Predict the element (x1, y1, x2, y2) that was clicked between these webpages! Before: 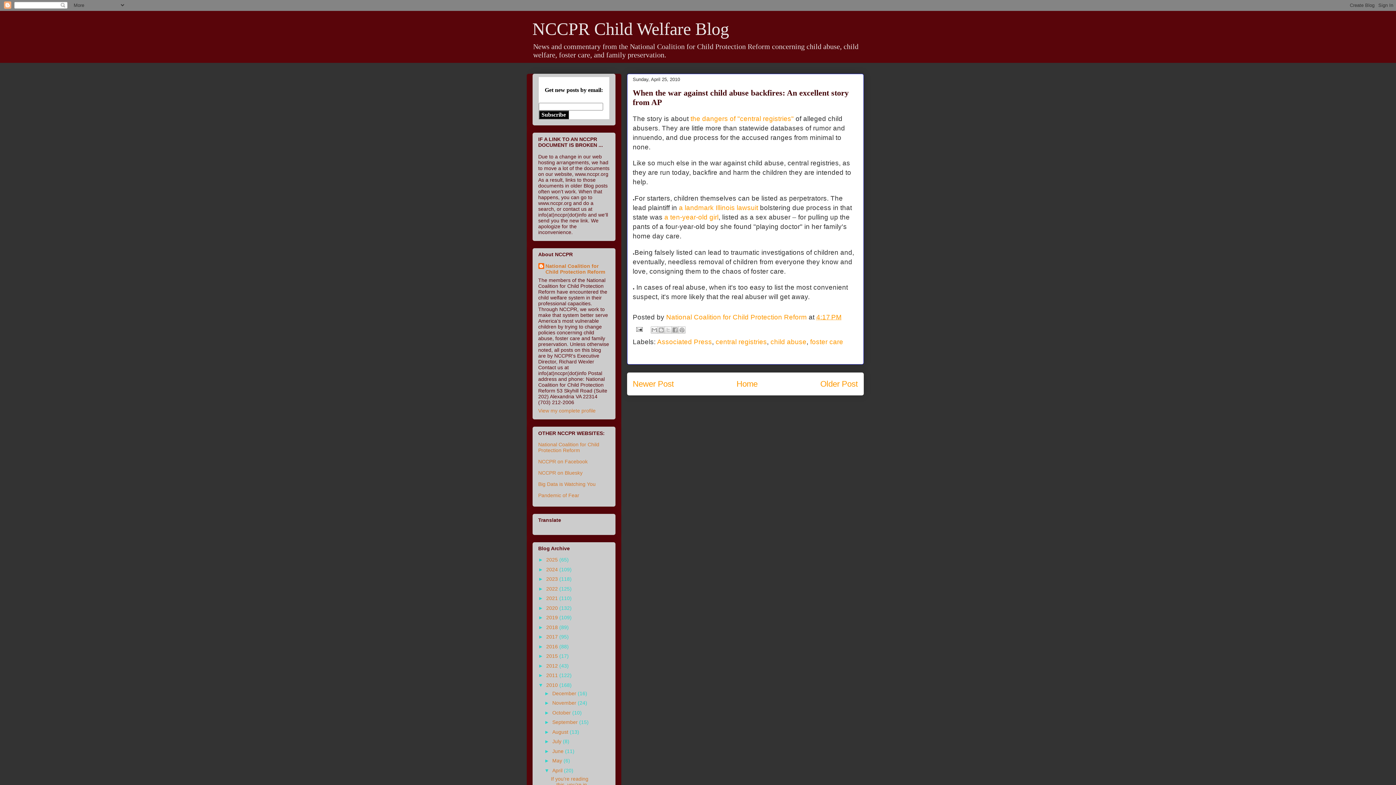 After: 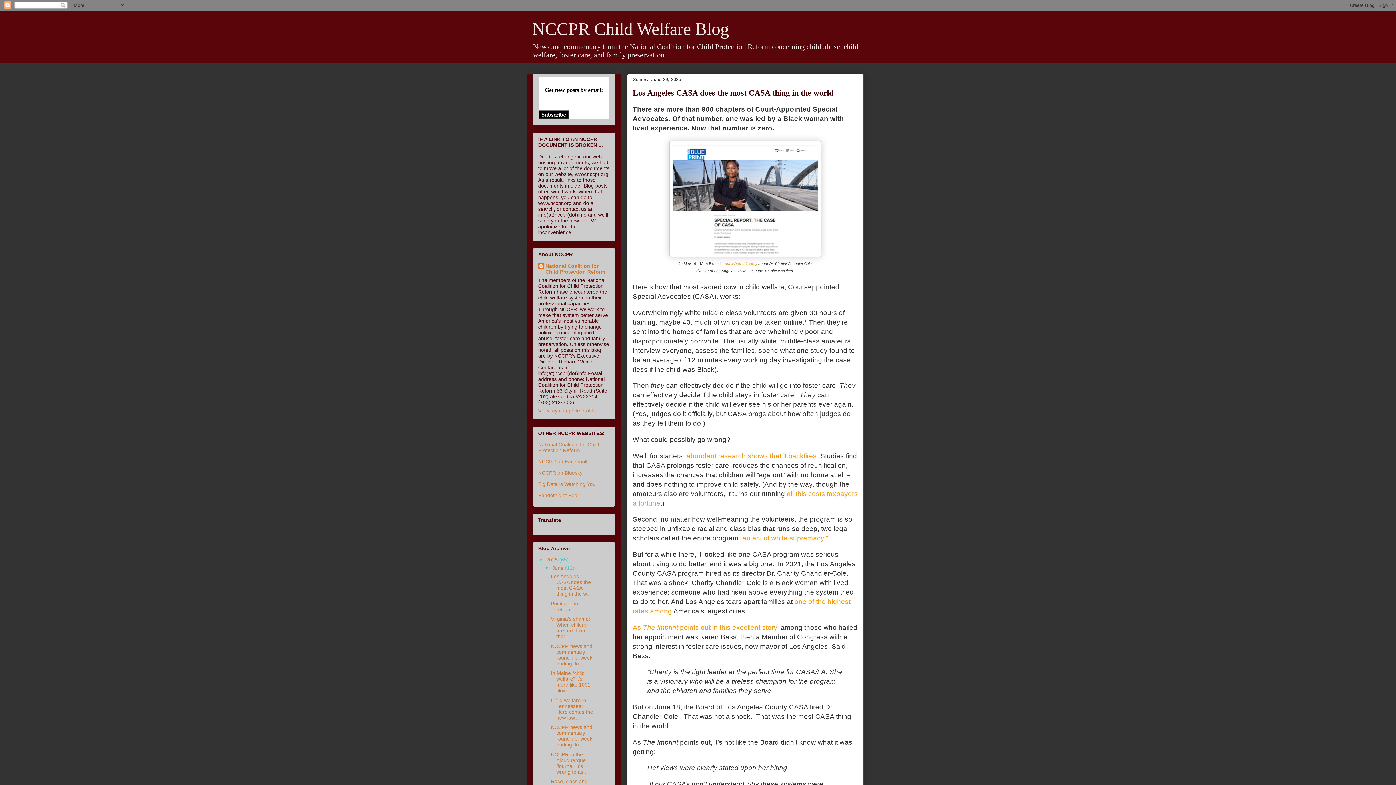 Action: label: Home bbox: (736, 379, 757, 388)